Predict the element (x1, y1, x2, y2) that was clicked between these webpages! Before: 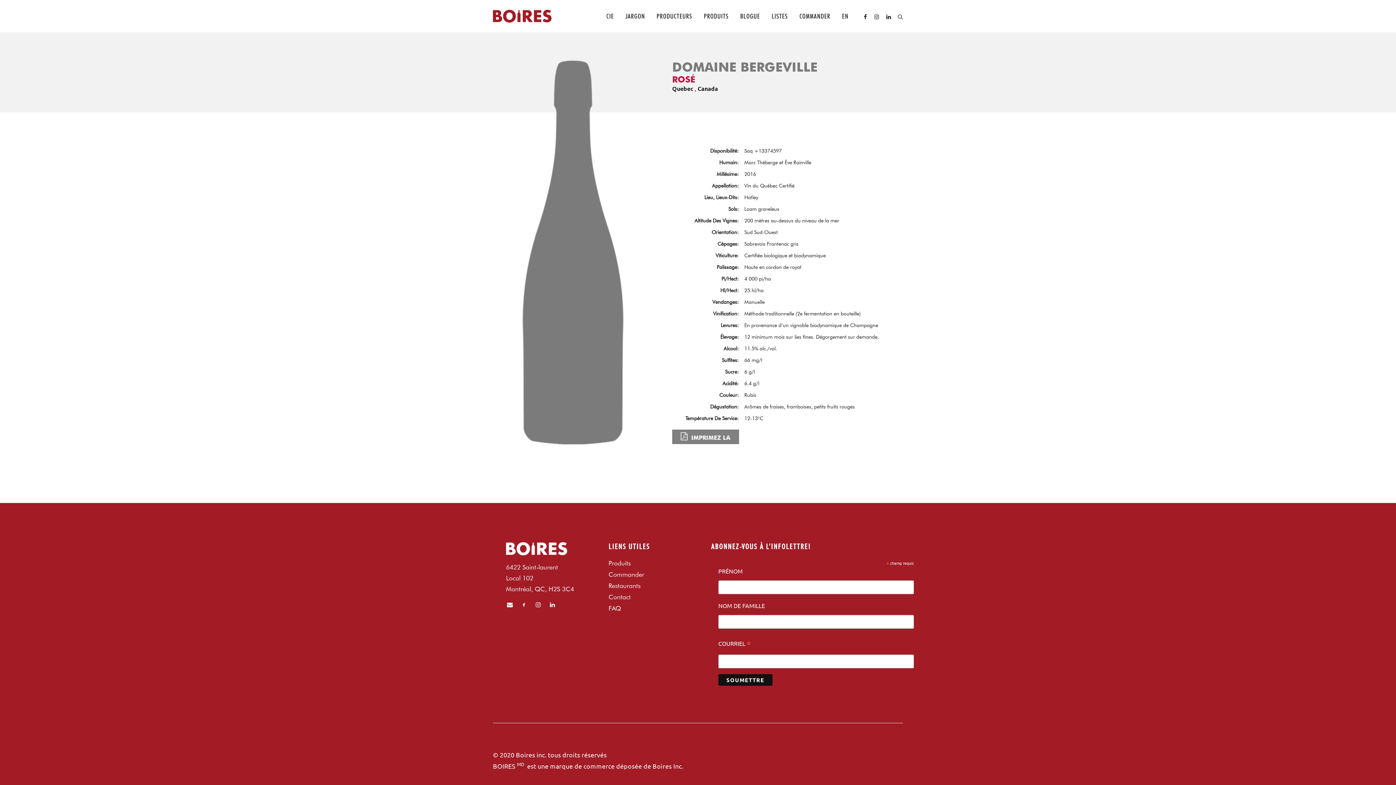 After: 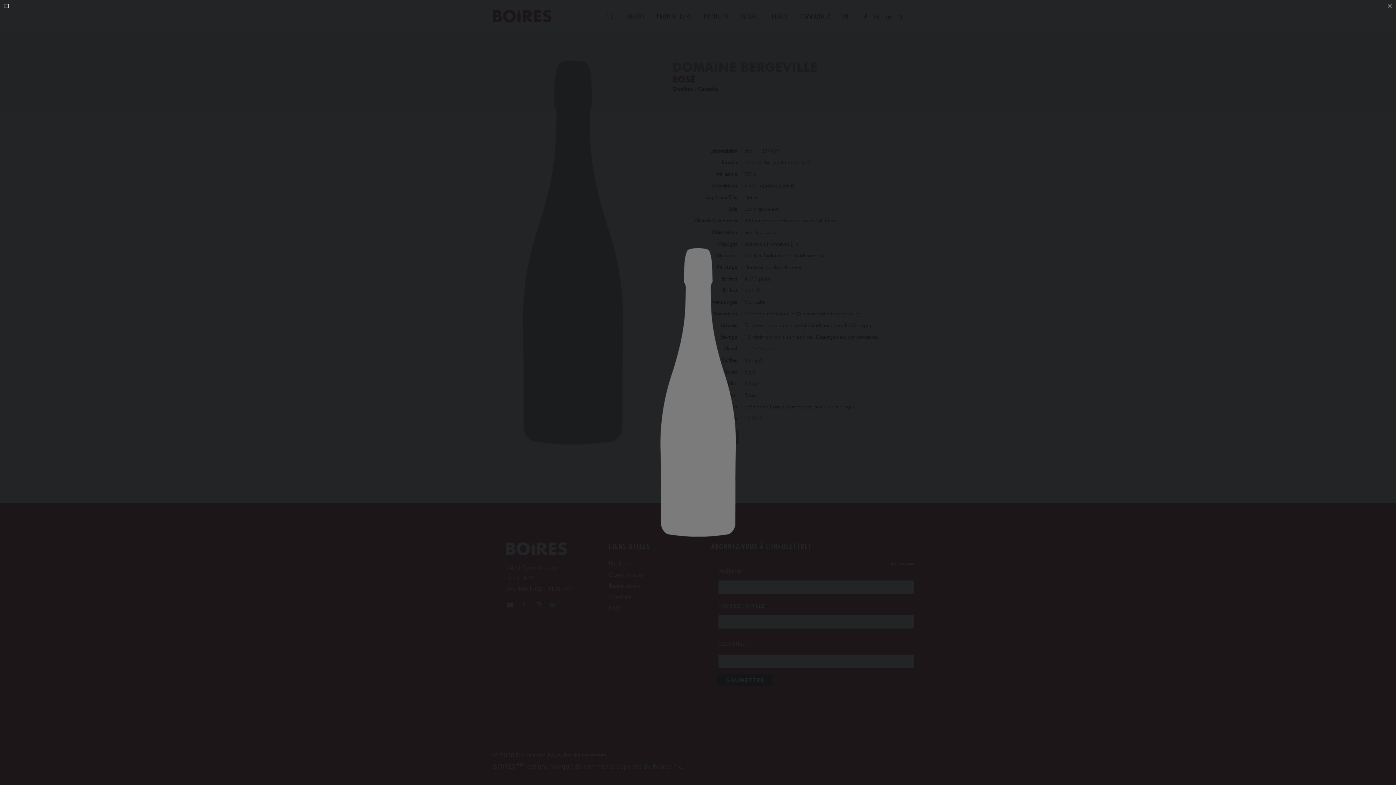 Action: bbox: (493, 59, 652, 446)